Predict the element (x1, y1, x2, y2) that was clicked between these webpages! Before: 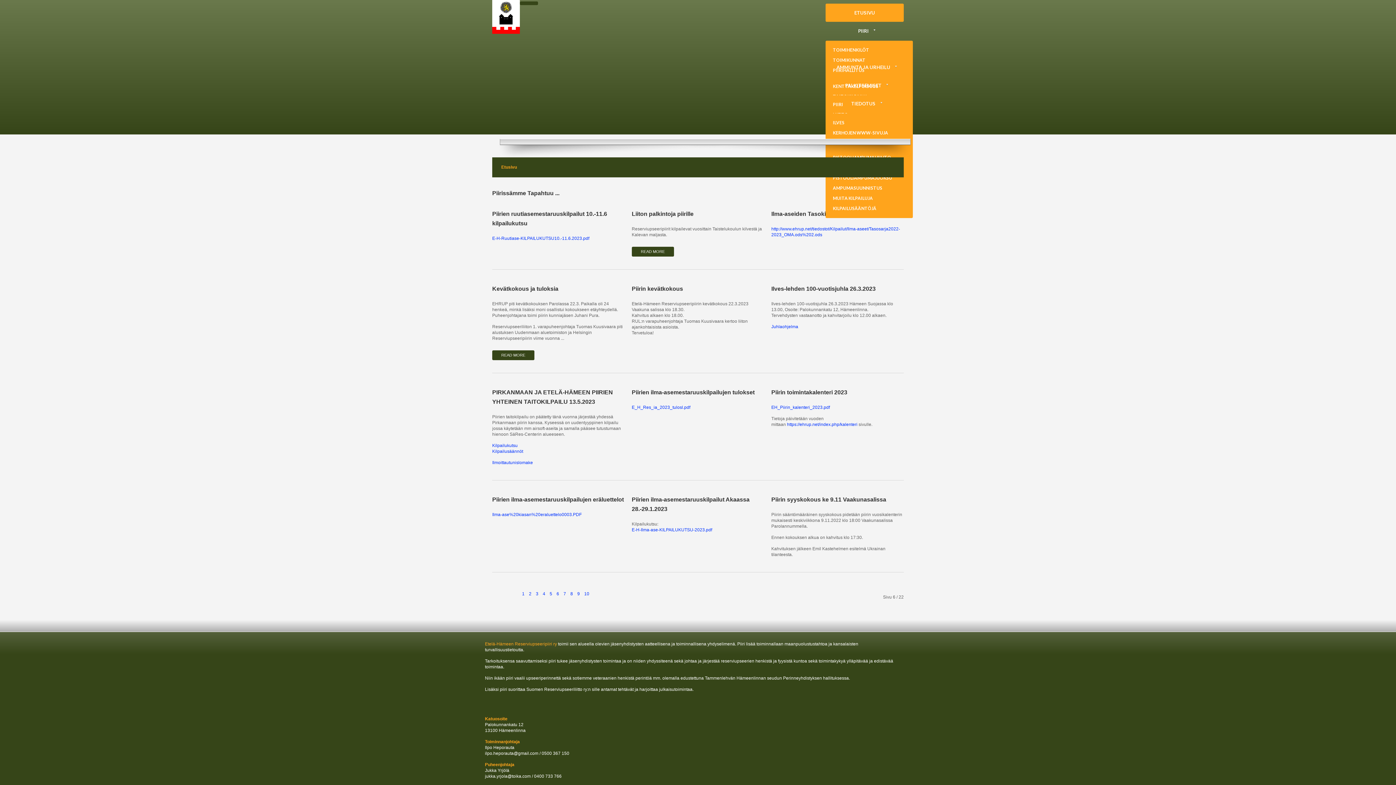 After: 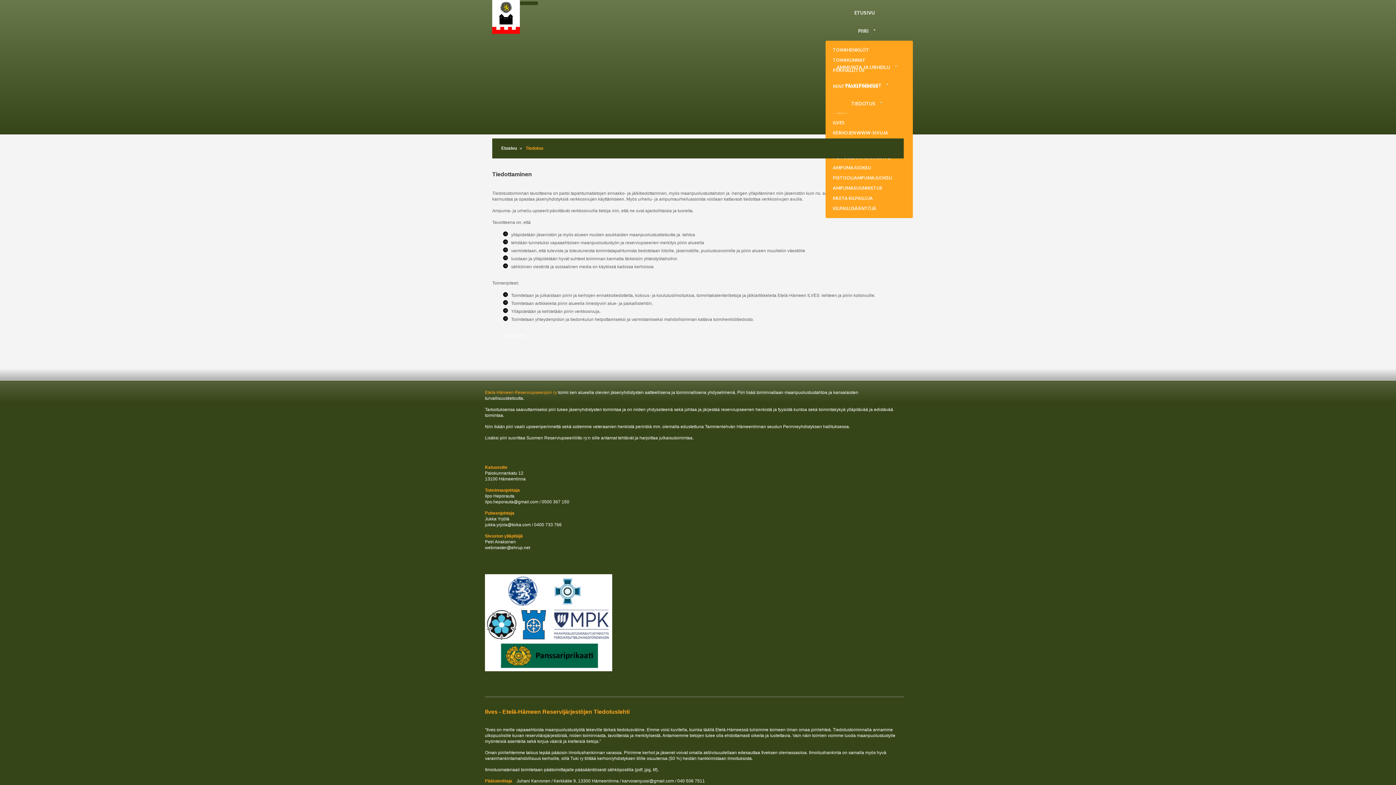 Action: bbox: (825, 94, 904, 112) label: TIEDOTUS